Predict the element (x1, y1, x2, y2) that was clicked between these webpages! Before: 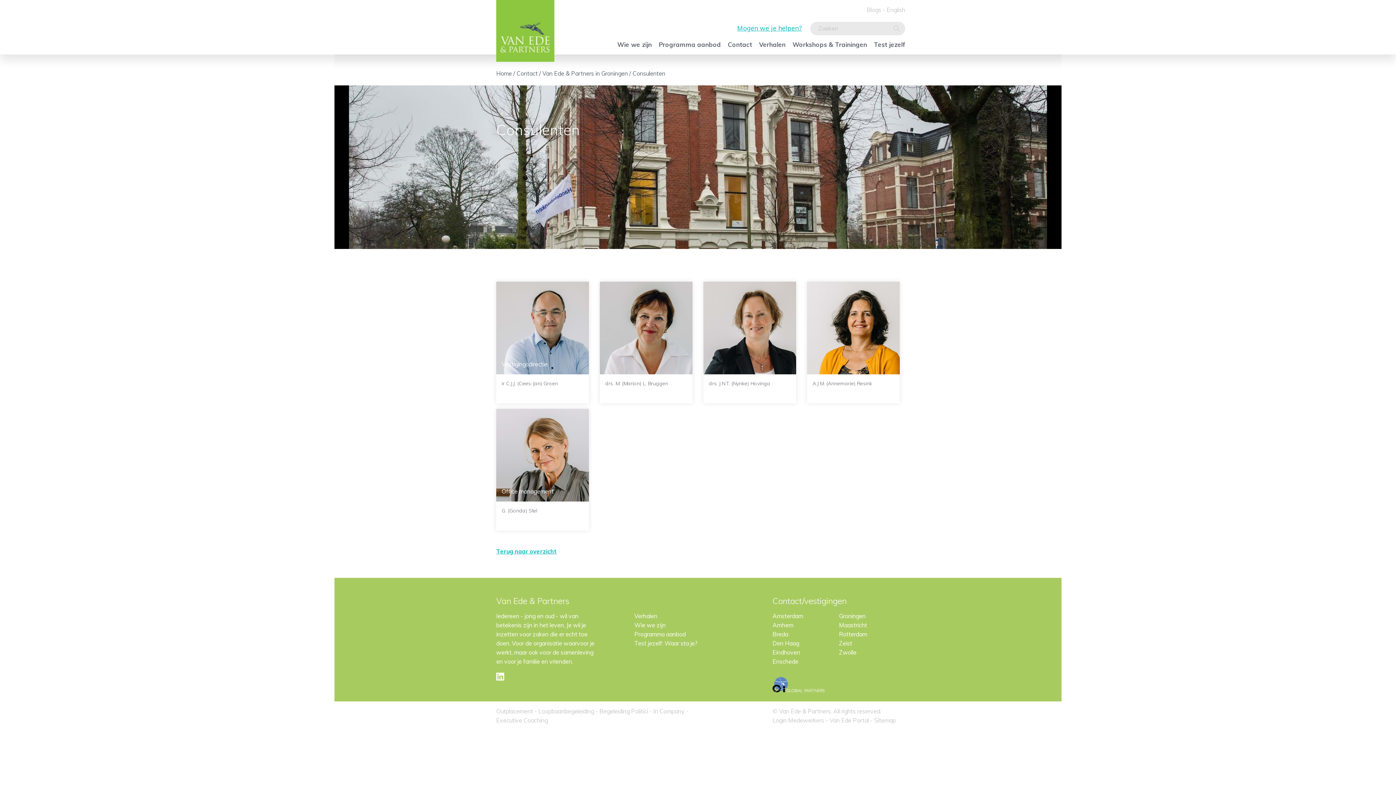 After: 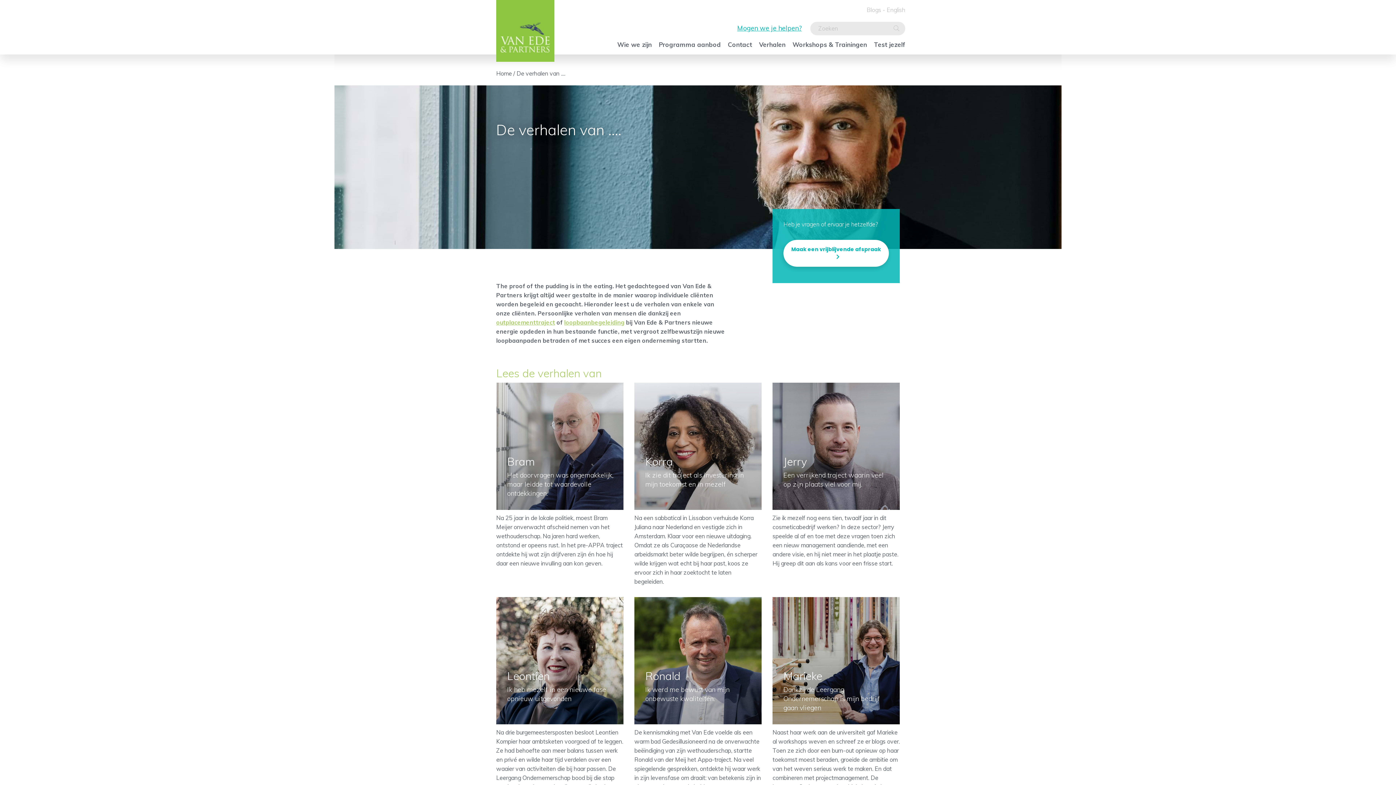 Action: label: Verhalen bbox: (634, 612, 657, 620)